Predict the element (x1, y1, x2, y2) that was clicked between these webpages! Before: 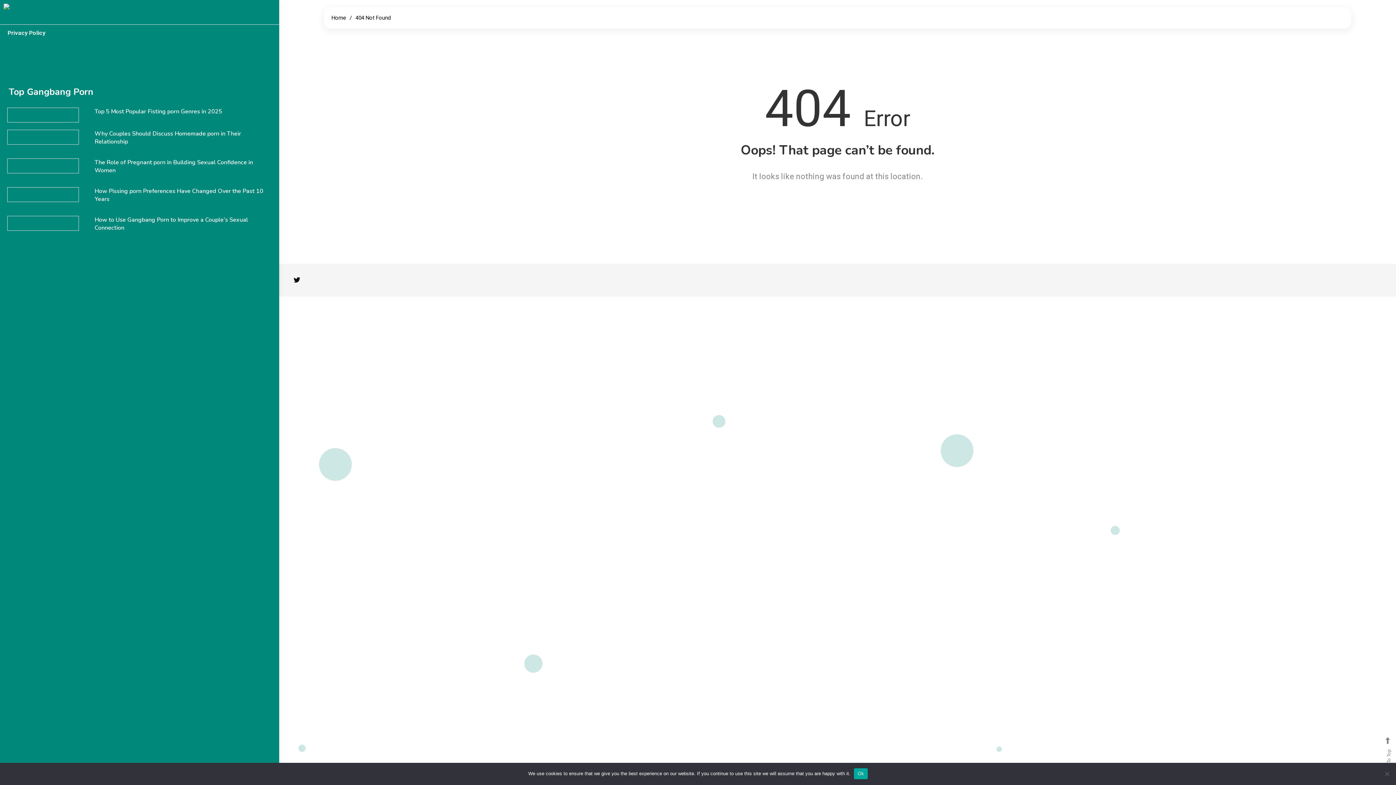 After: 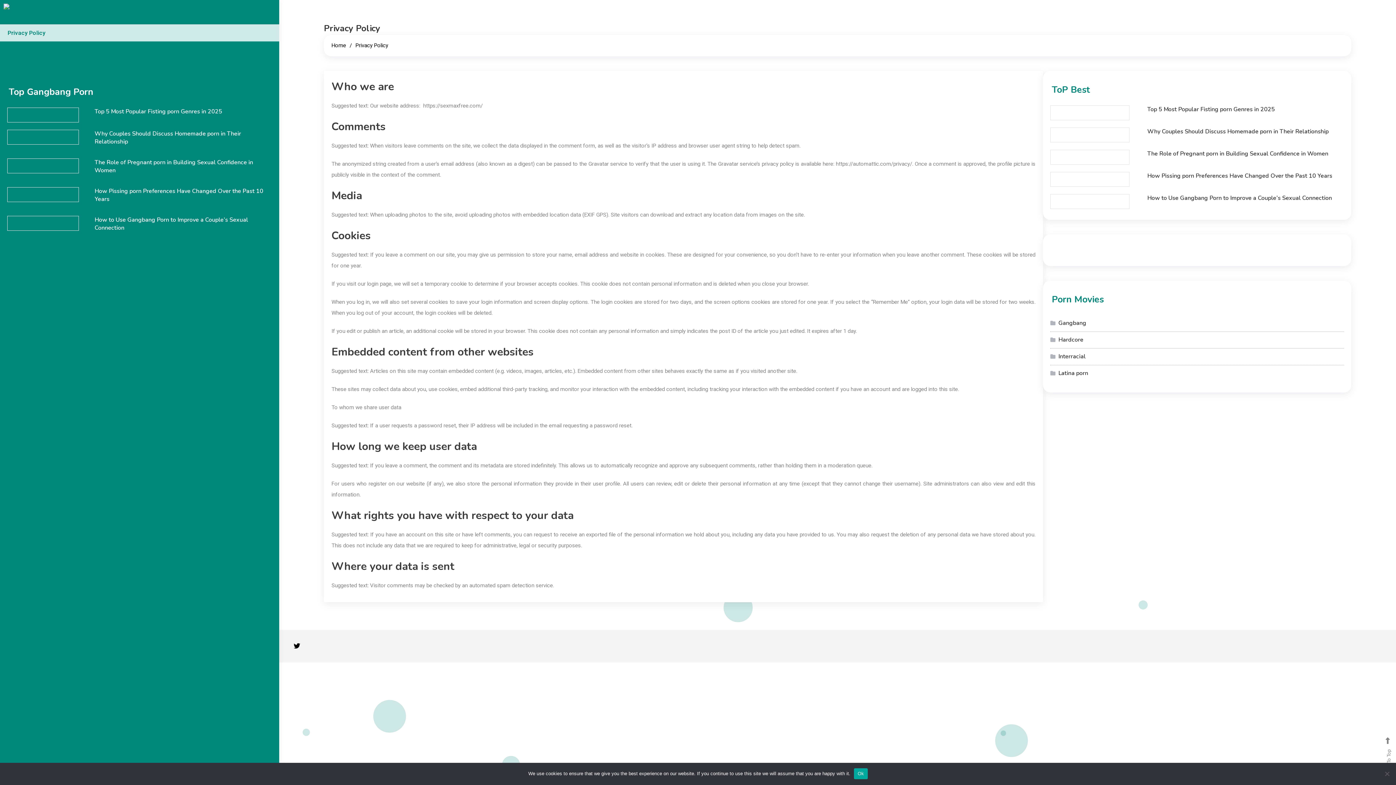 Action: label: Privacy Policy bbox: (0, 24, 279, 41)